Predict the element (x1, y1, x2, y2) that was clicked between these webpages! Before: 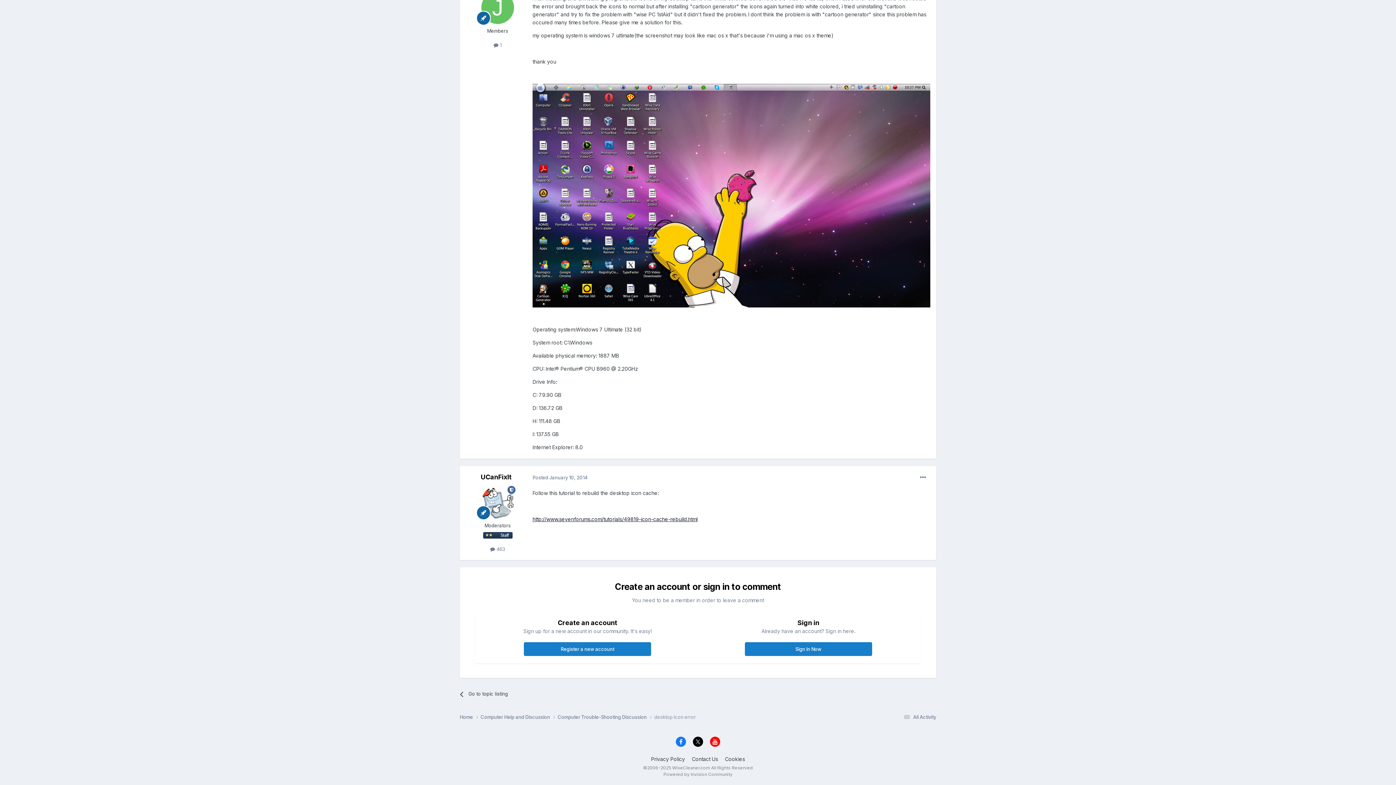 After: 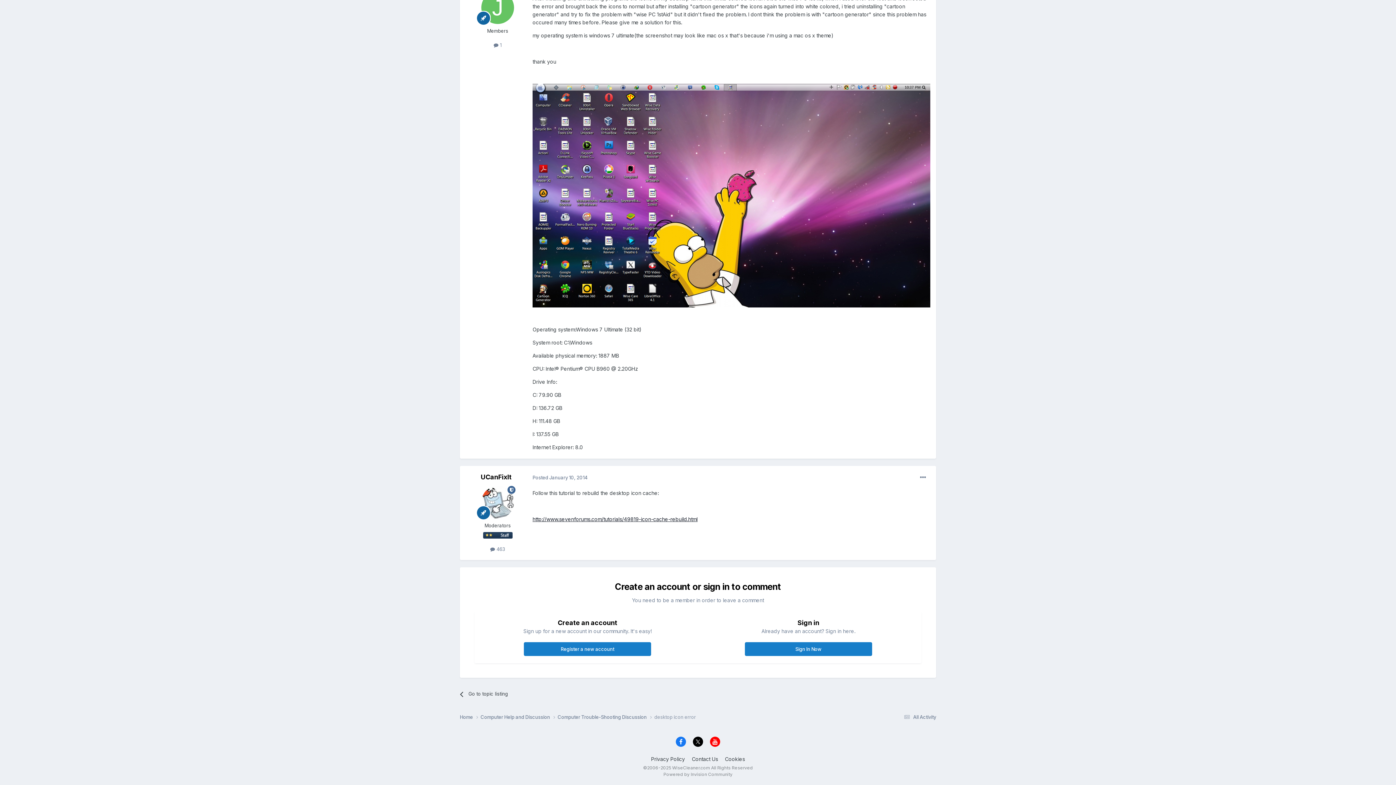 Action: bbox: (676, 737, 686, 747)